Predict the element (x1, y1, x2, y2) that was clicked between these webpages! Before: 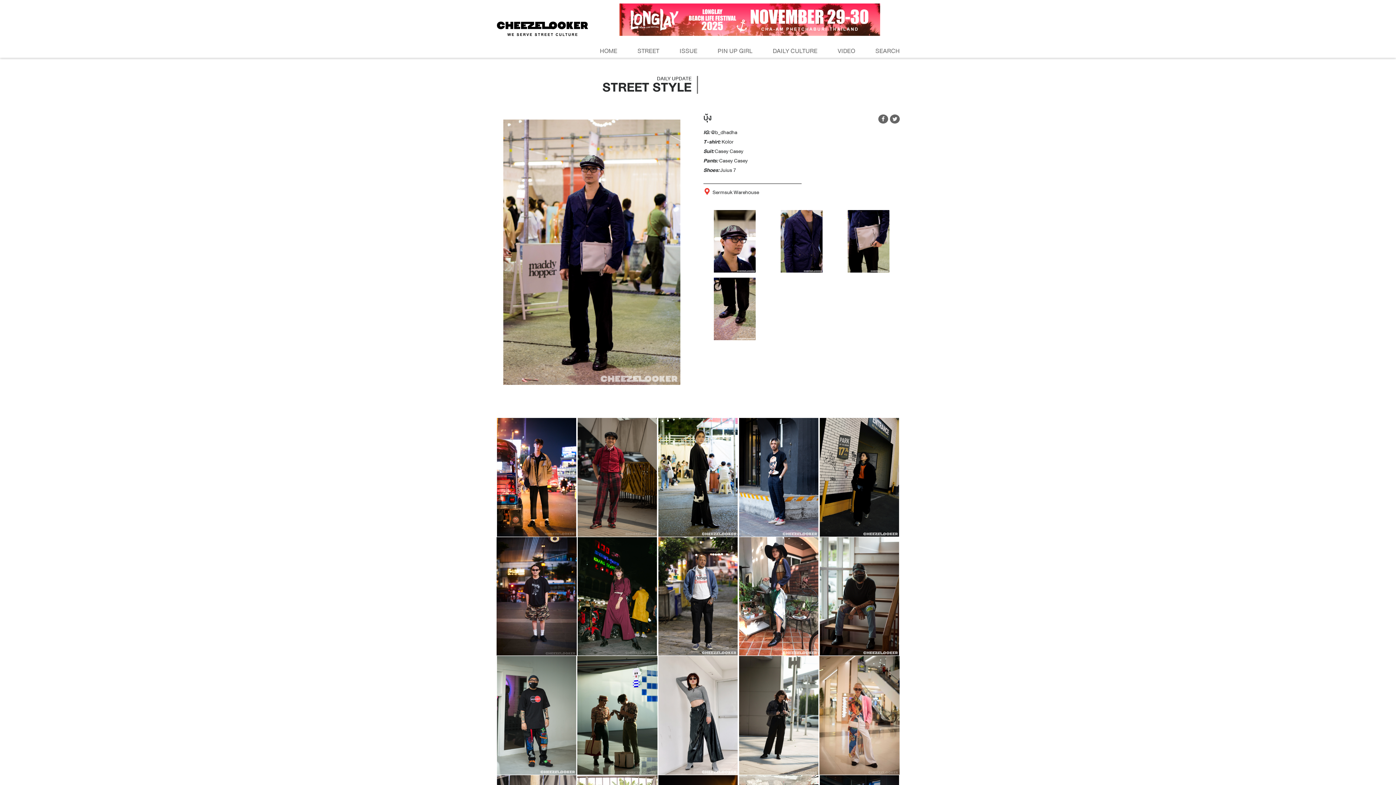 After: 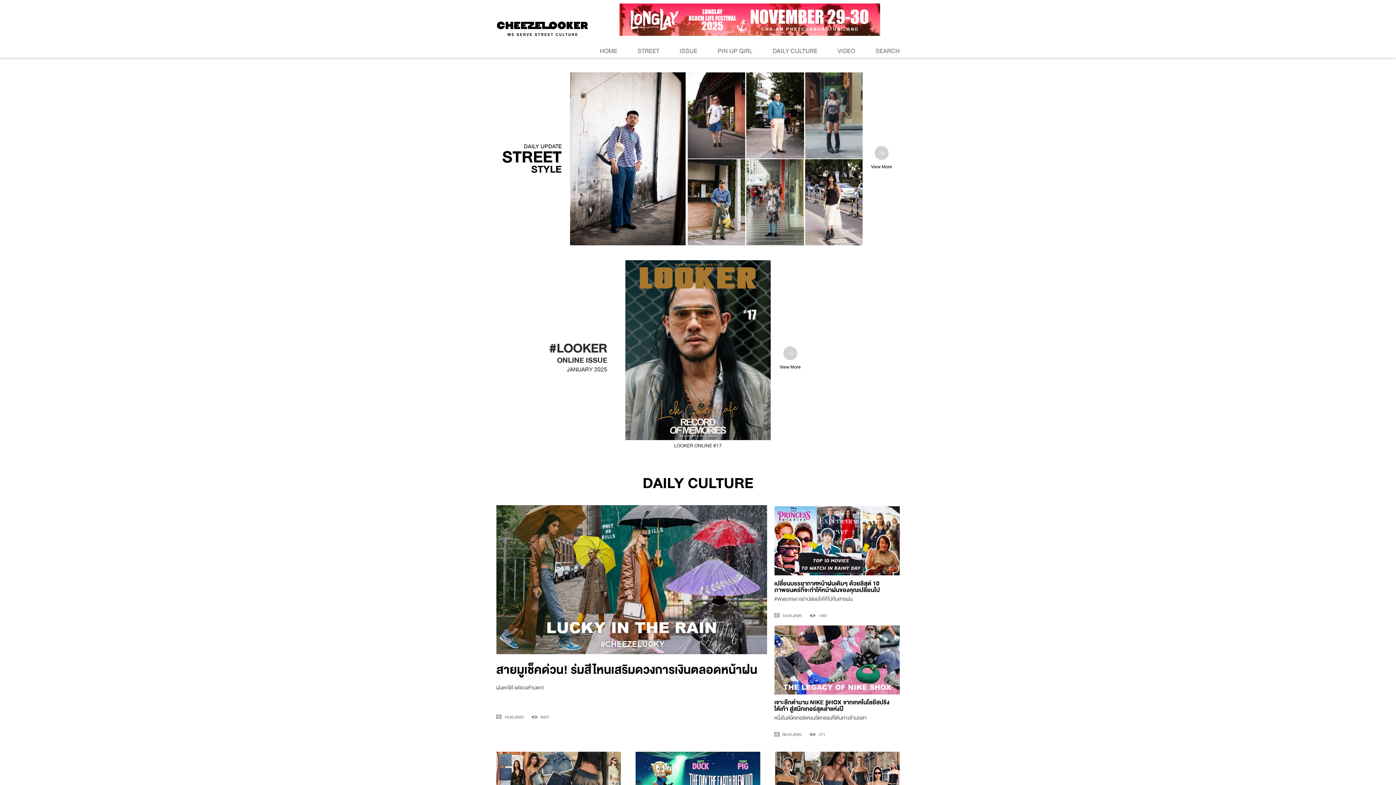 Action: label: HOME bbox: (600, 45, 617, 56)